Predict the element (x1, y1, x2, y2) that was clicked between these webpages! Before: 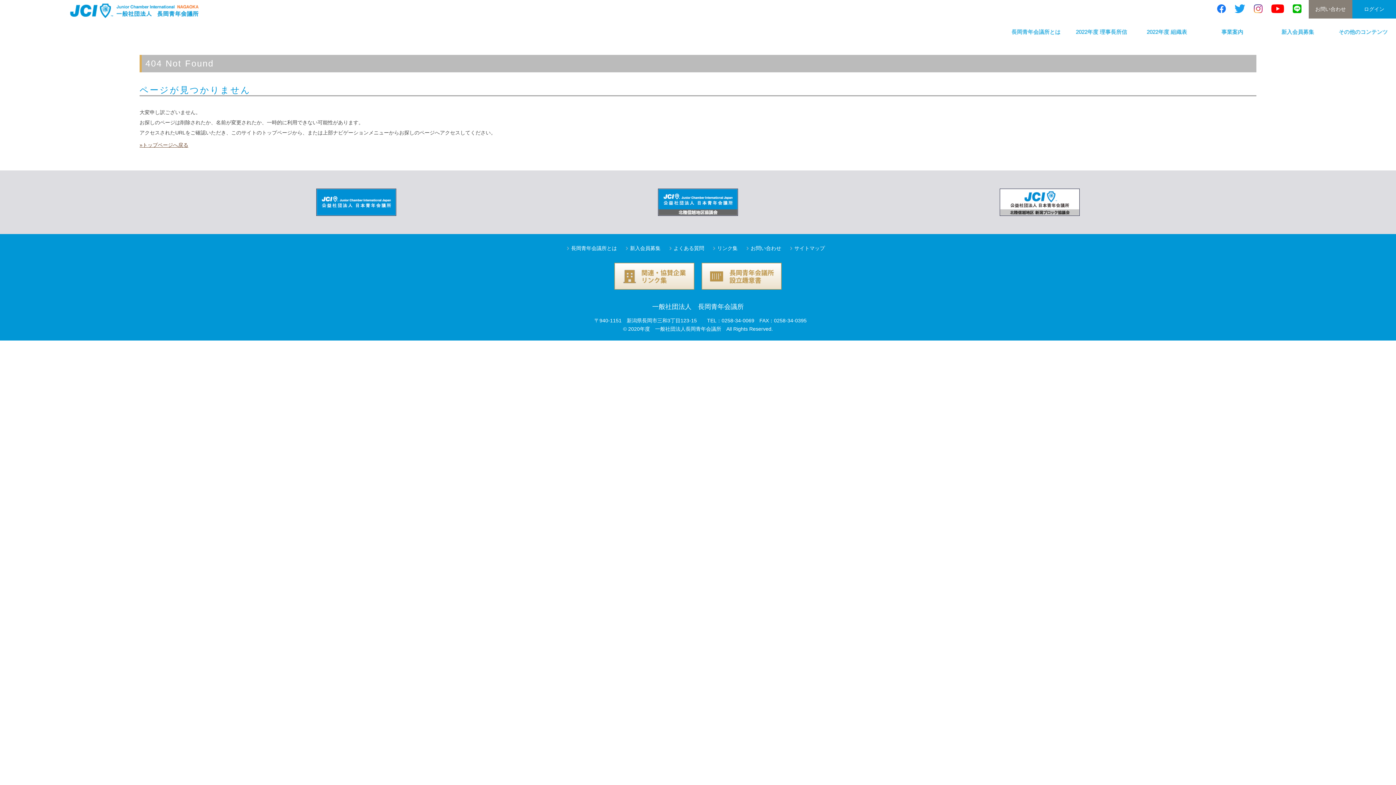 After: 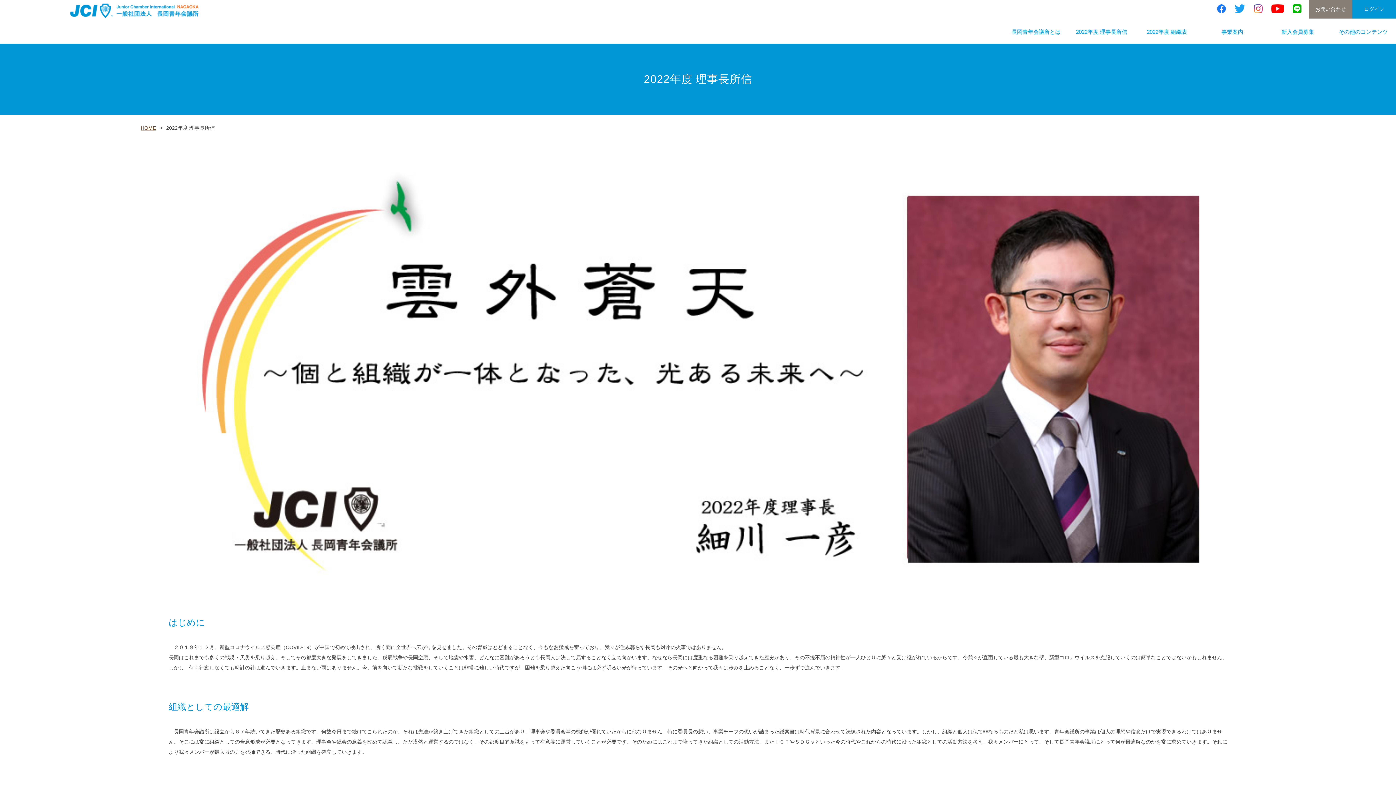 Action: bbox: (1069, 20, 1134, 43) label: 2022年度 理事長所信